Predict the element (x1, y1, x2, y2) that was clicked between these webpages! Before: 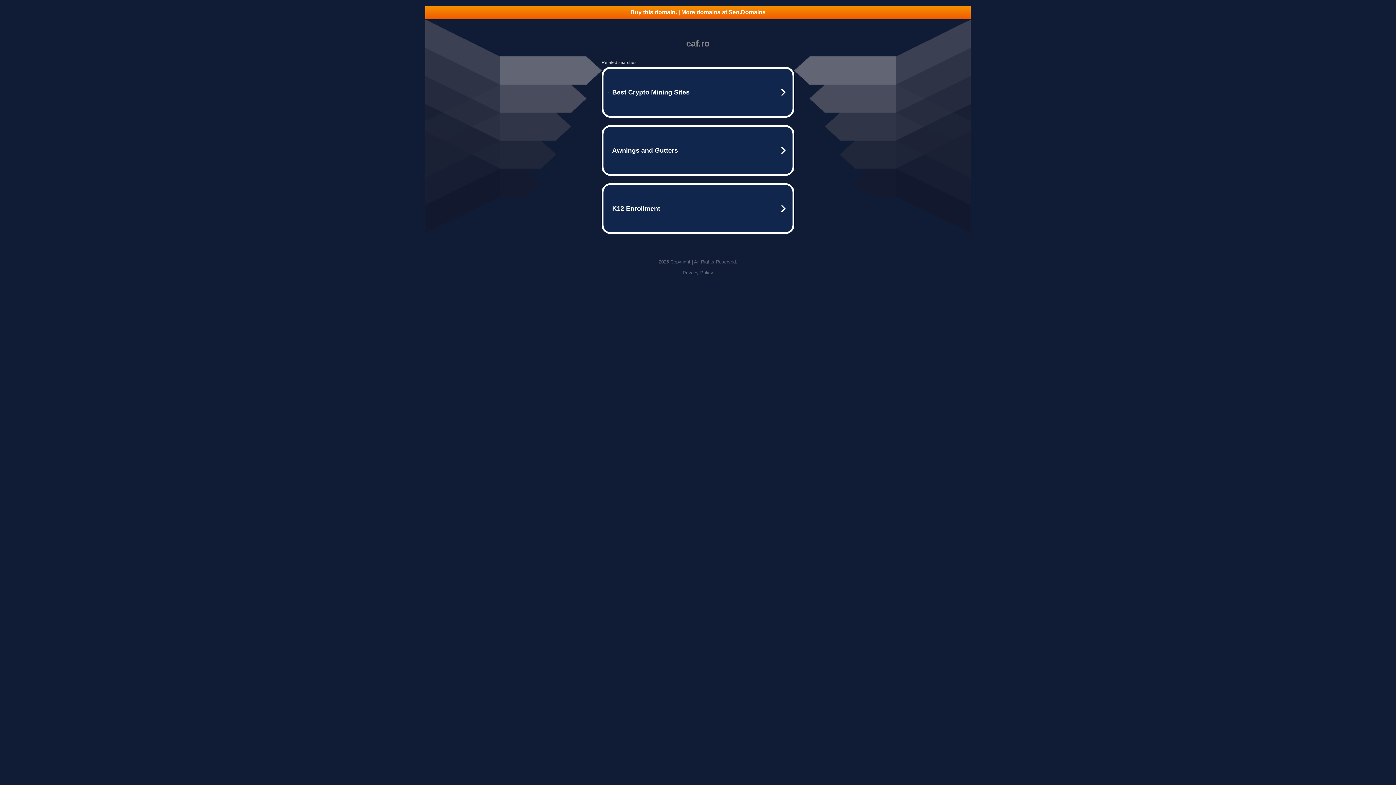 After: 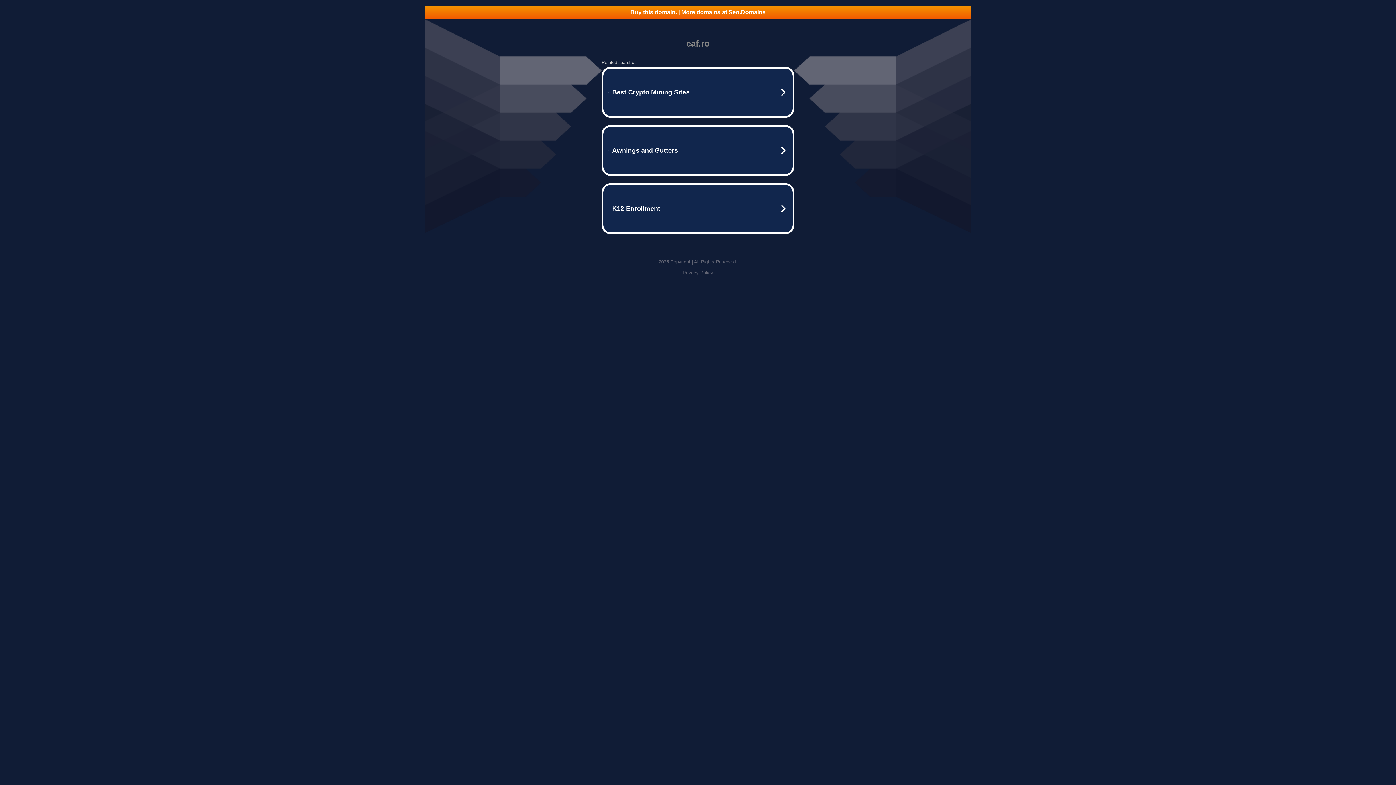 Action: label: Buy this domain. | More domains at Seo.Domains bbox: (425, 5, 970, 18)